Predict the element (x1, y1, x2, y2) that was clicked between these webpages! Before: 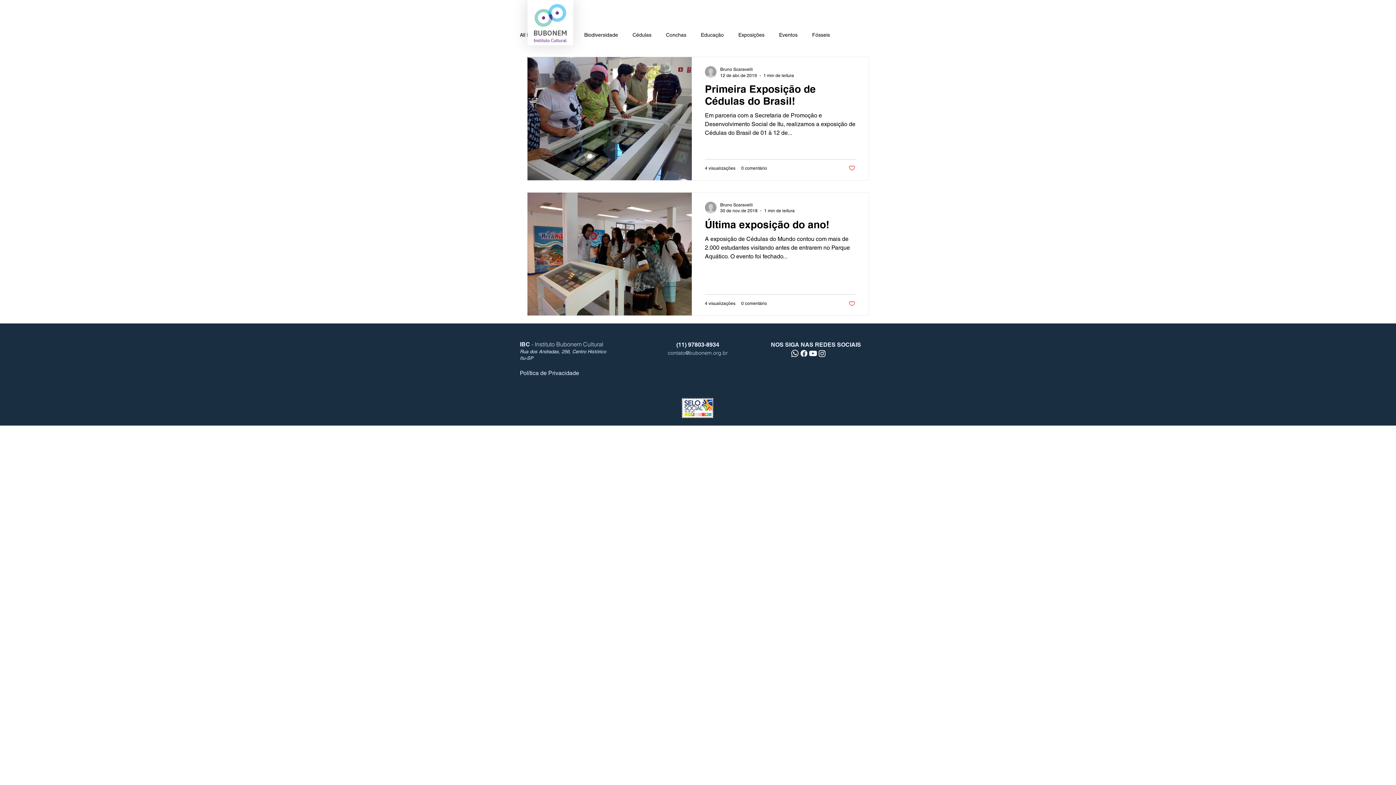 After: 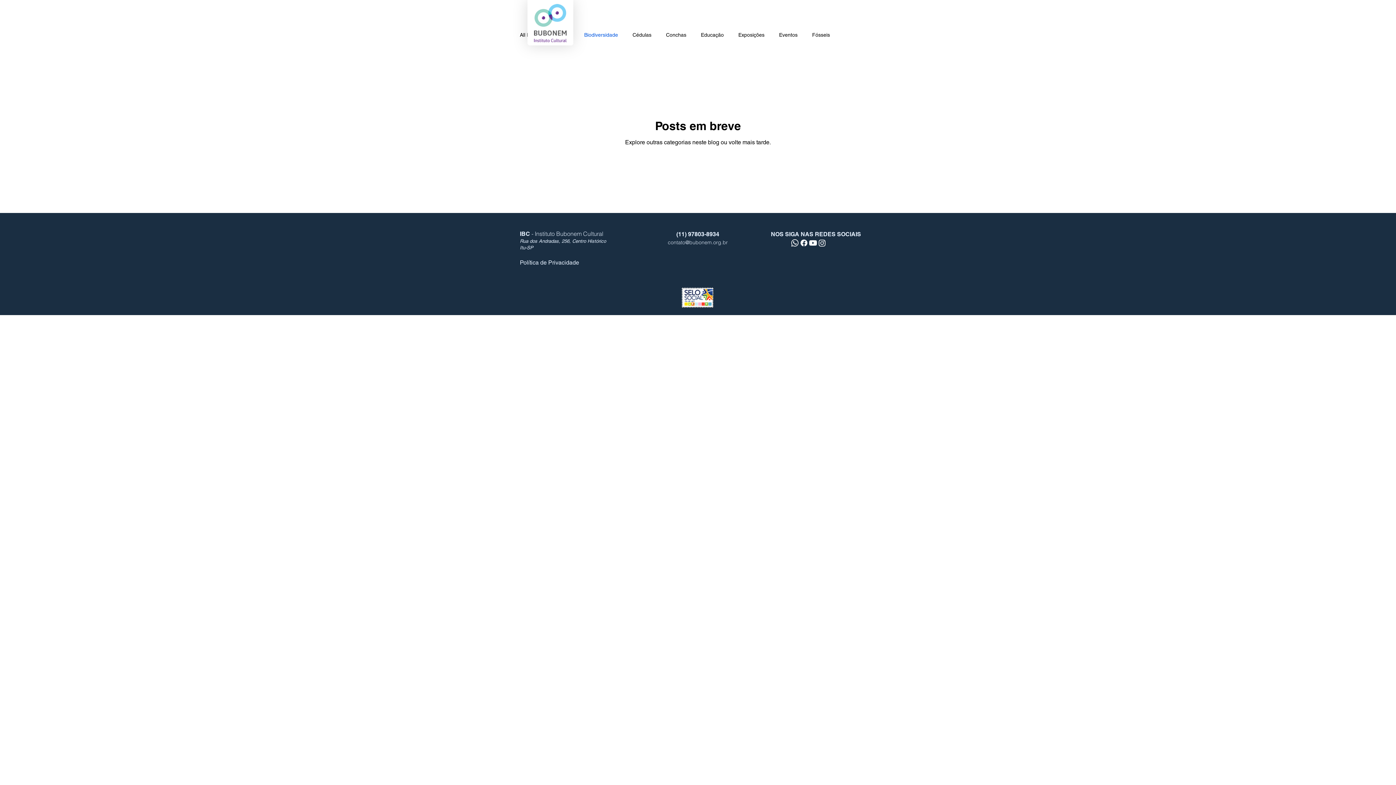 Action: bbox: (584, 32, 618, 37) label: Biodiversidade